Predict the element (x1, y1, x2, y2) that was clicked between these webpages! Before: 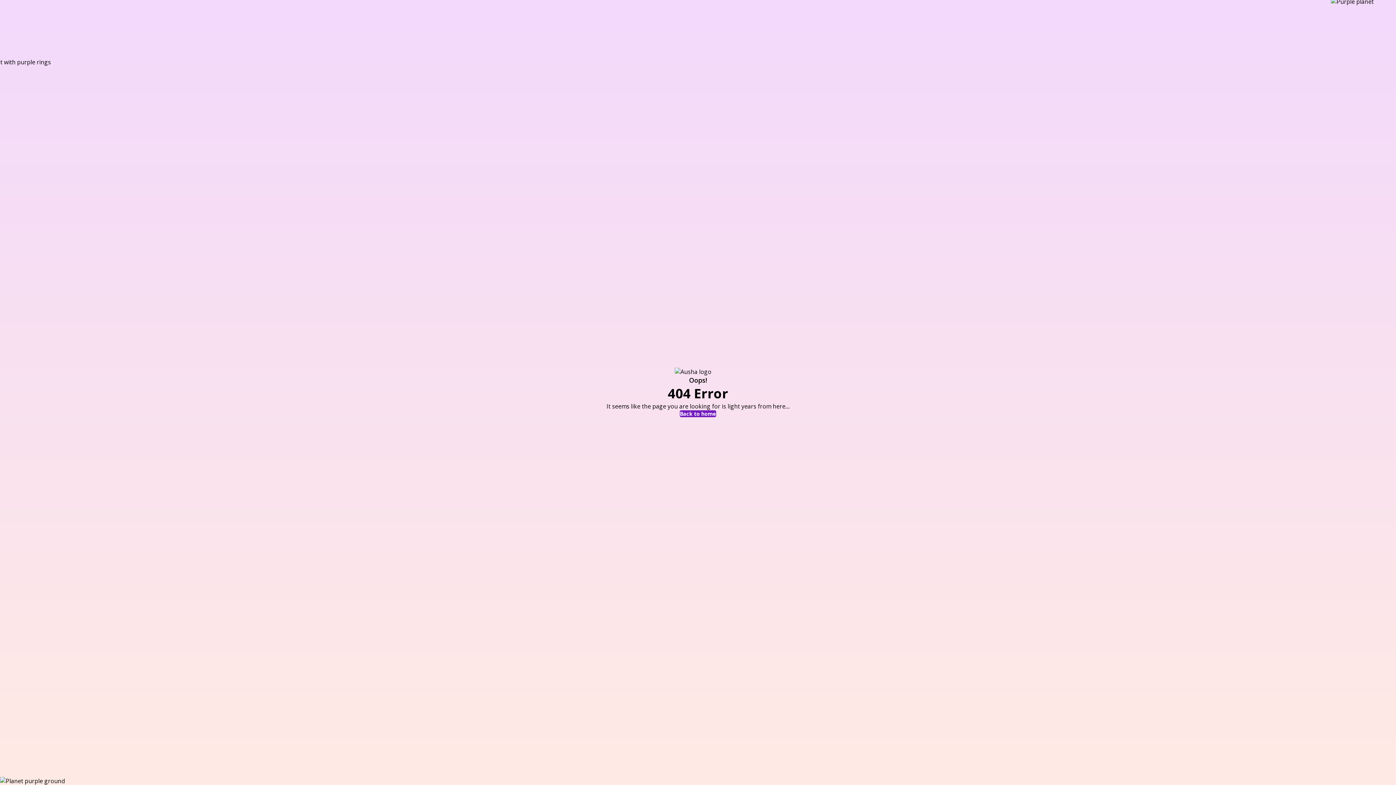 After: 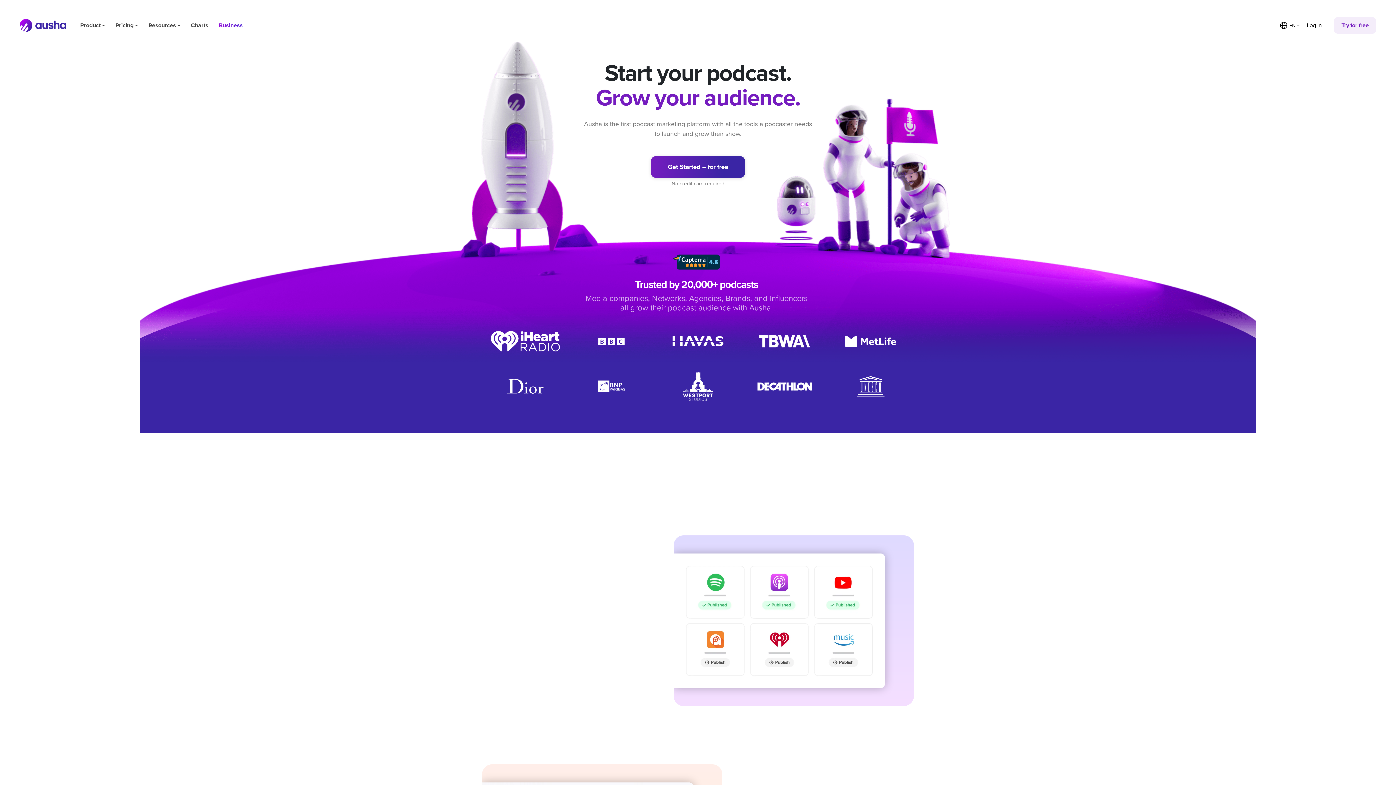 Action: label: Back to home bbox: (680, 410, 716, 417)